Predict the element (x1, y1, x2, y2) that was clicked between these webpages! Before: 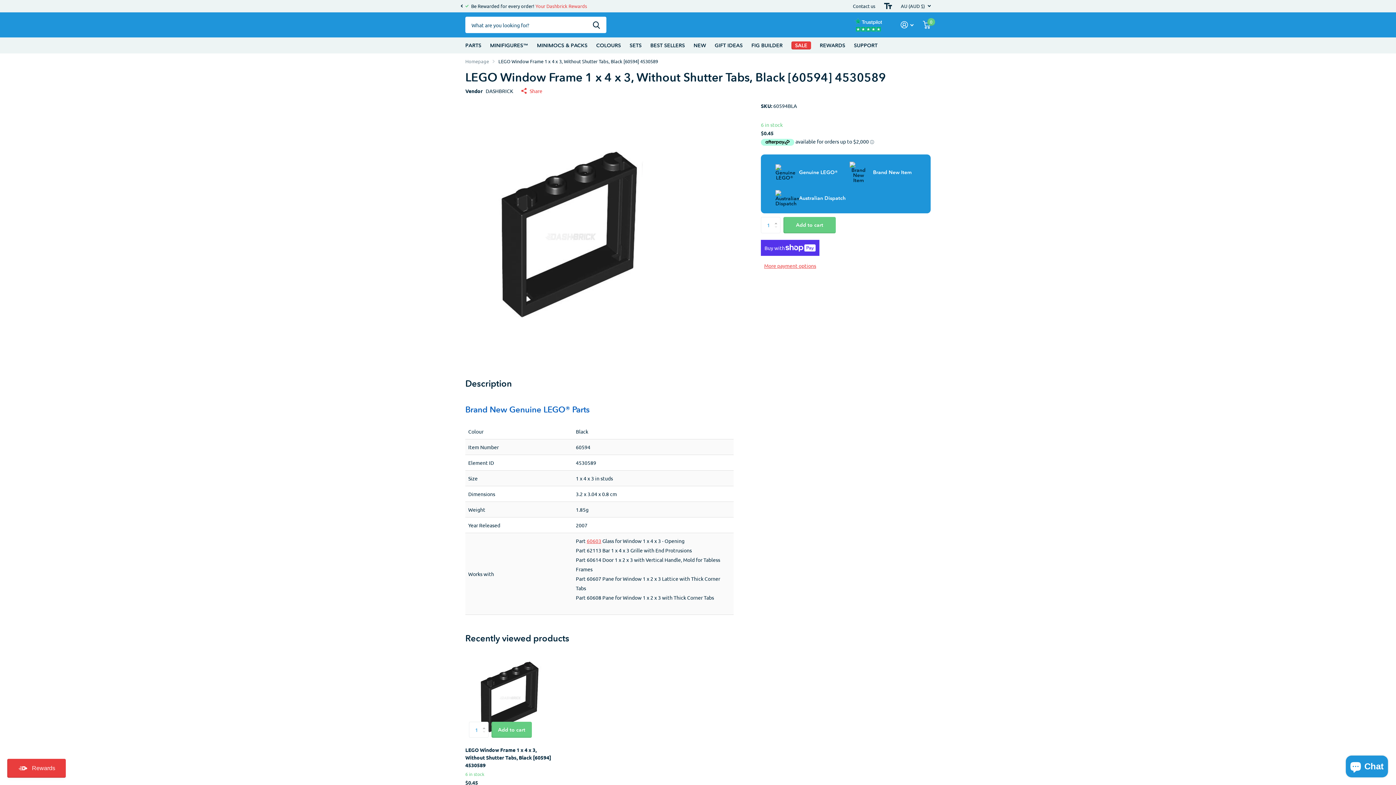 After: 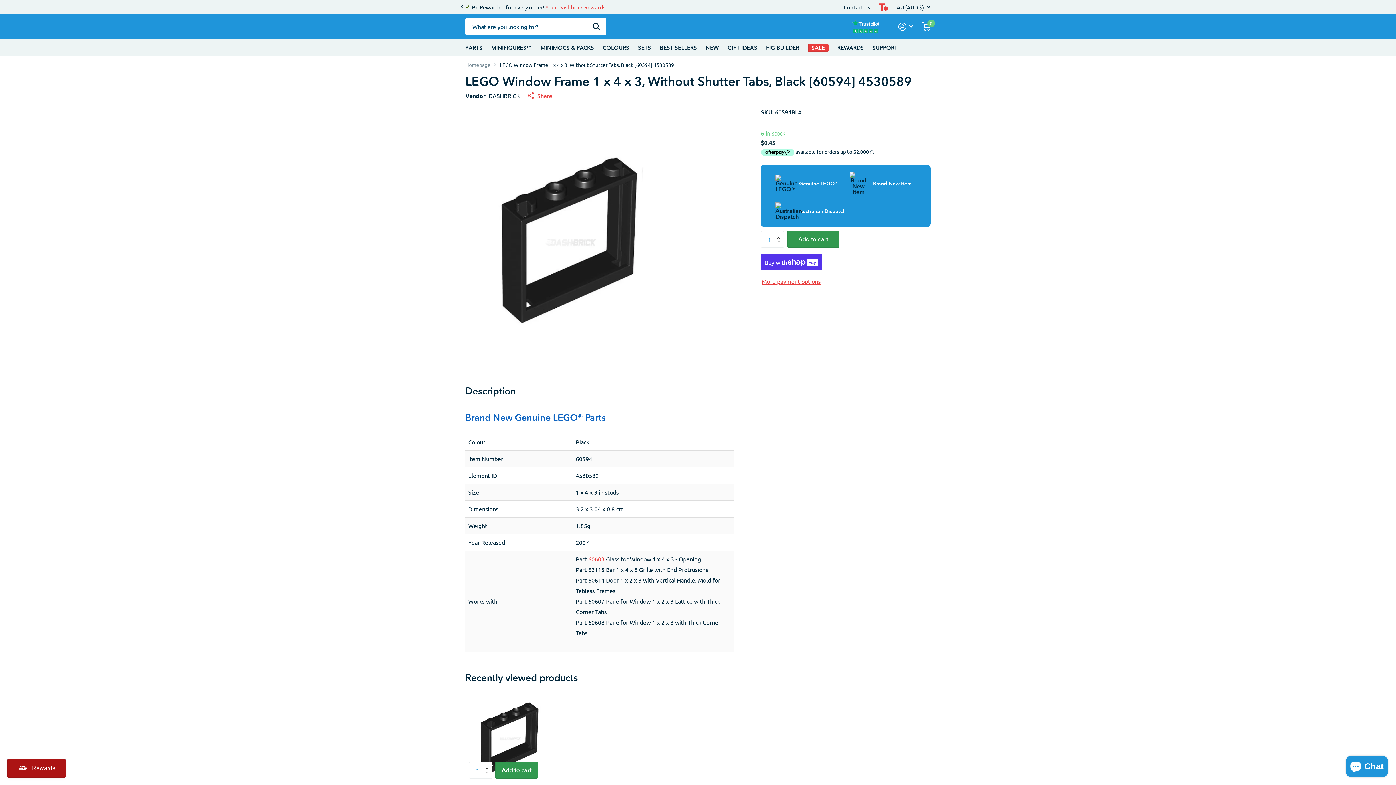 Action: bbox: (884, 1, 892, 10) label: Toggle accessibility mode